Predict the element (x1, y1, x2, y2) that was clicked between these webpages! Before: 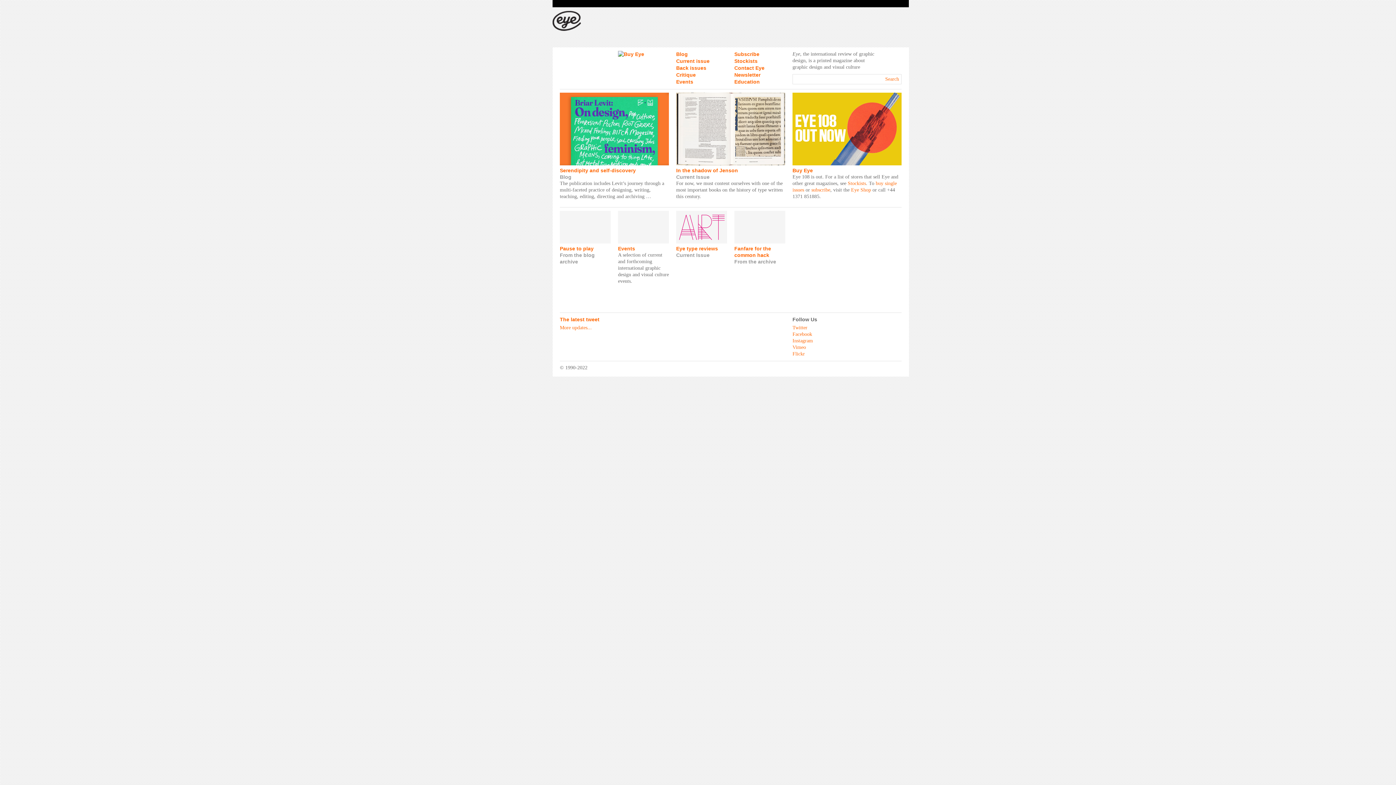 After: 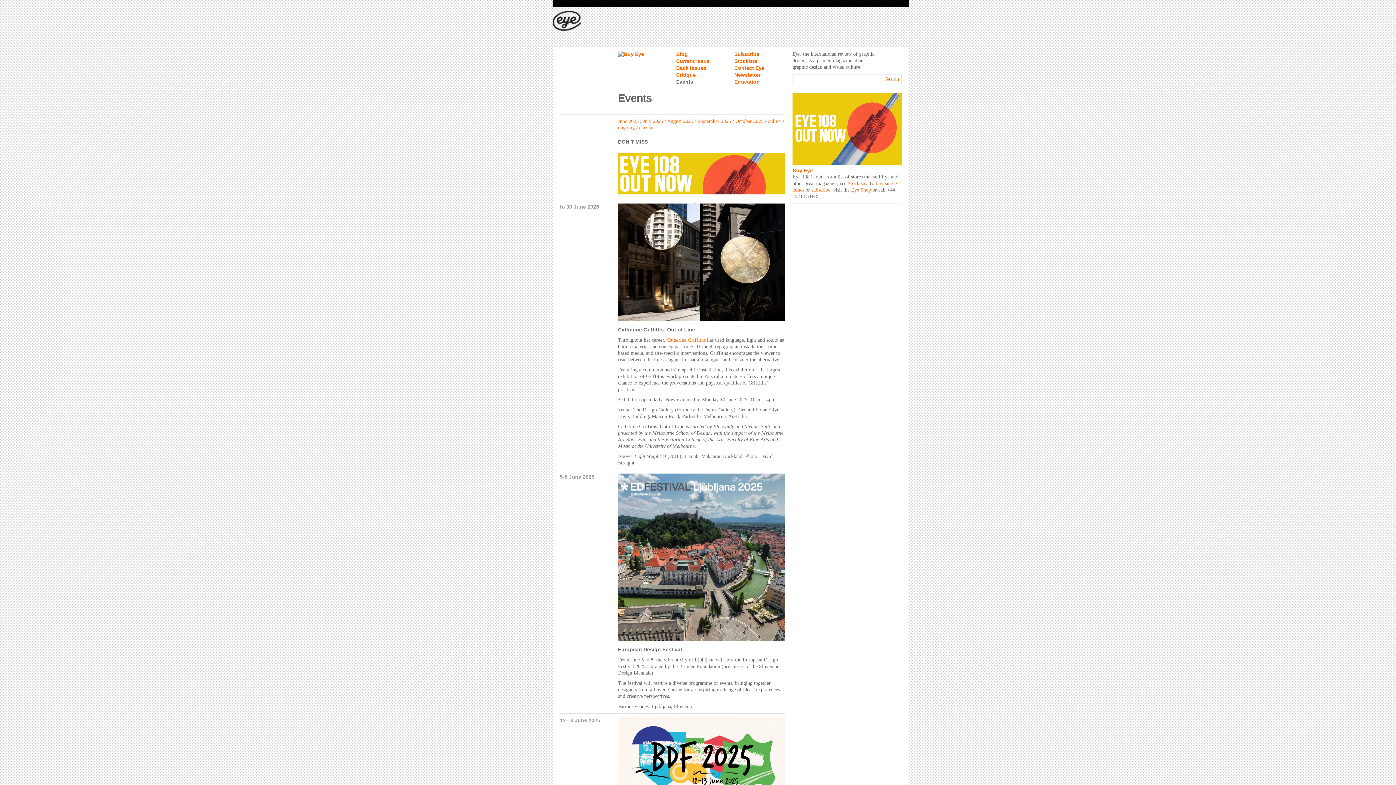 Action: bbox: (618, 210, 669, 243)